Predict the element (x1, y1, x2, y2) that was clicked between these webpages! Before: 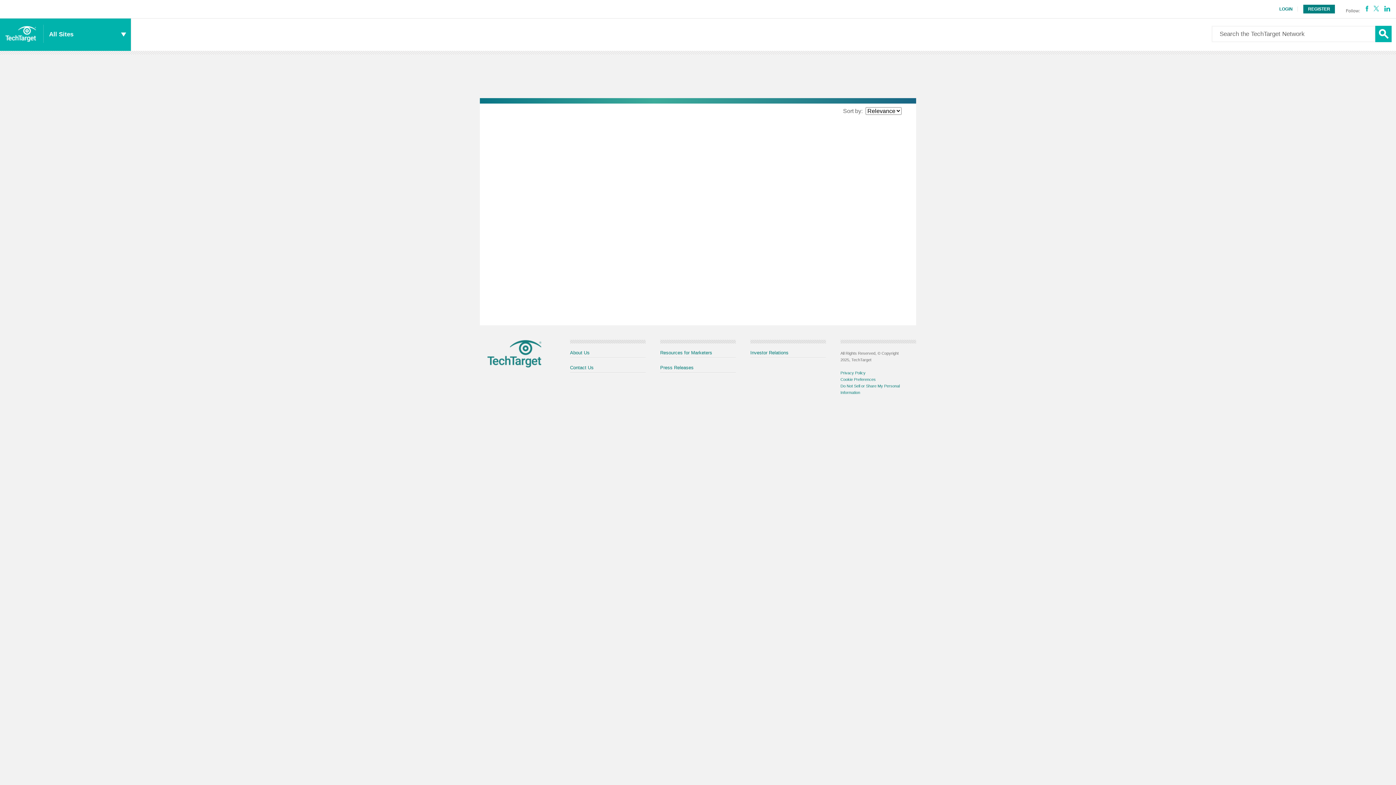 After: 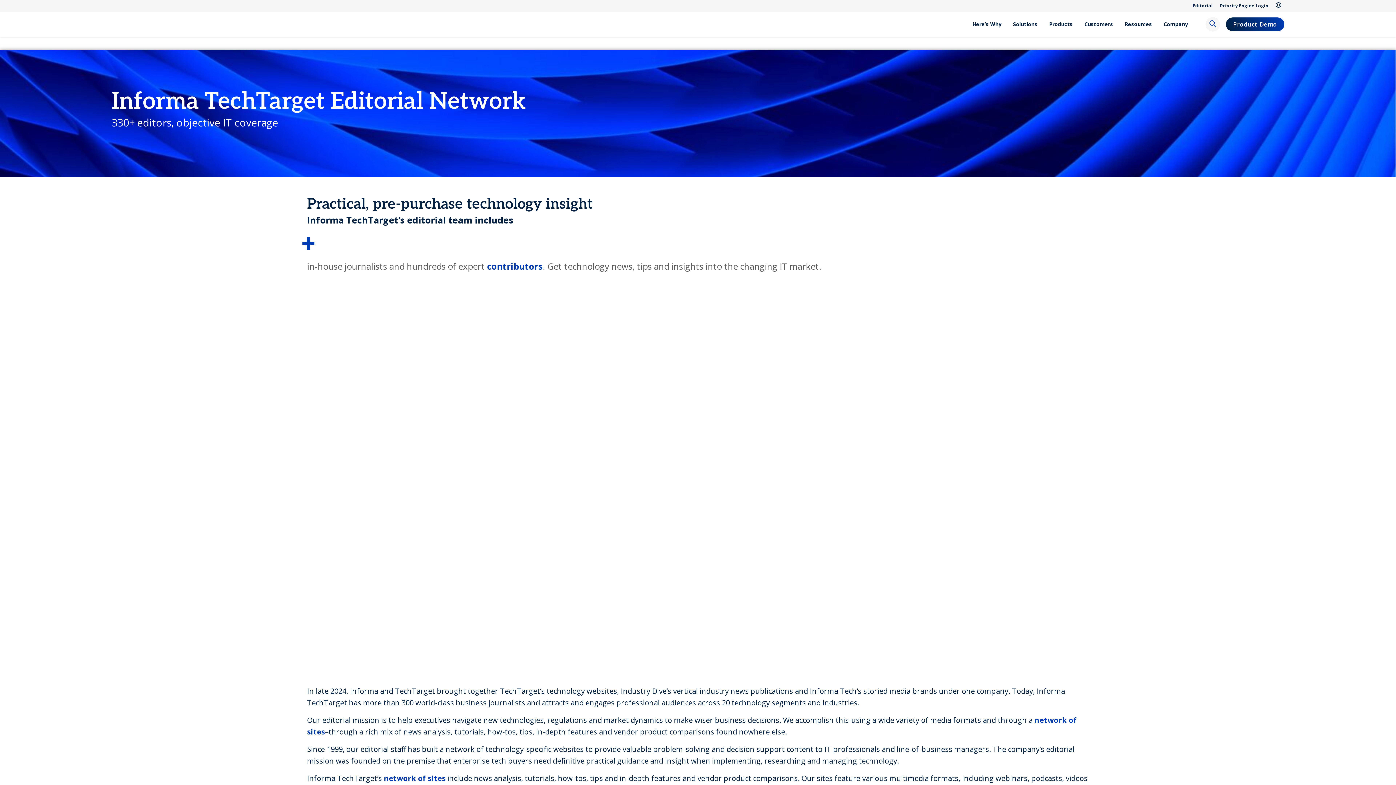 Action: bbox: (0, 18, 43, 50)